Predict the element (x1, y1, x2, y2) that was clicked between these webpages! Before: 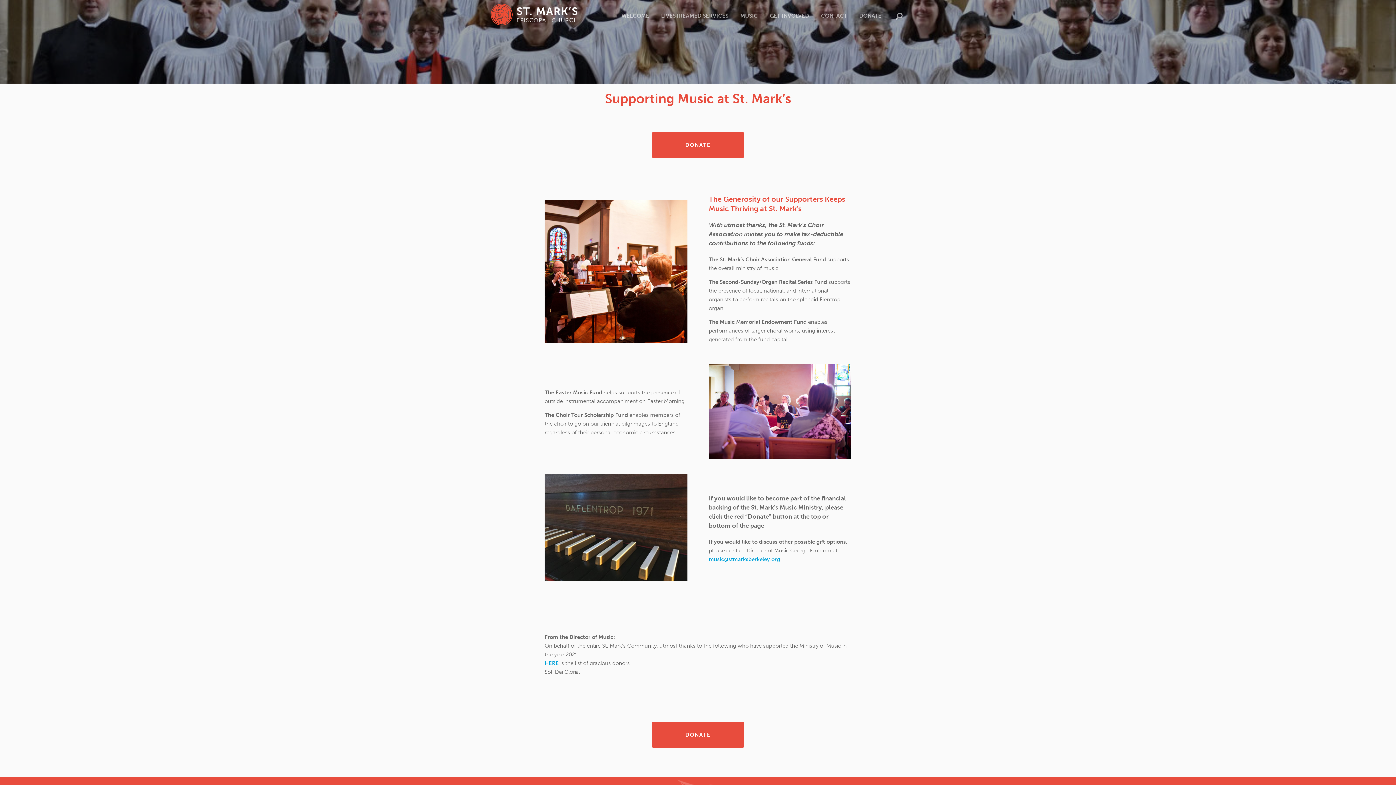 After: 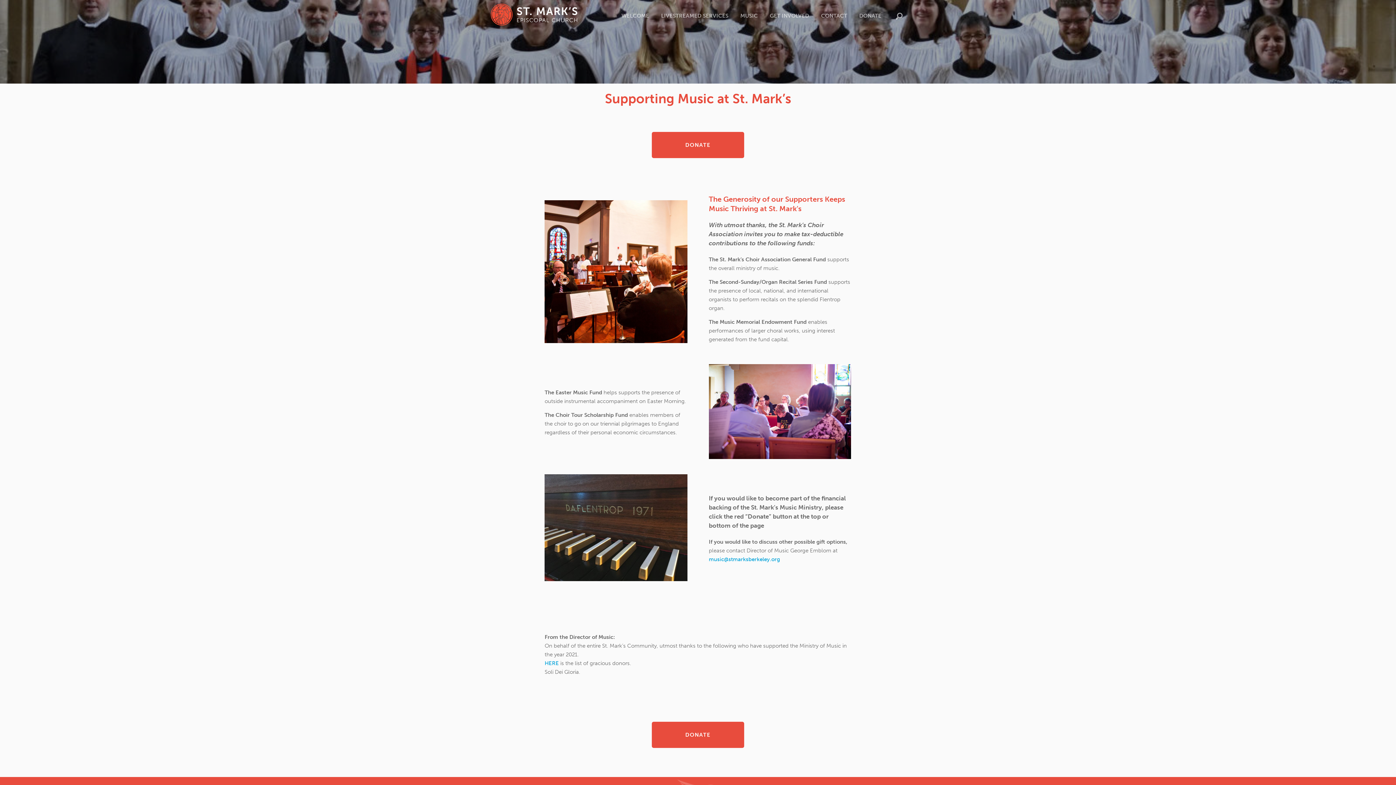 Action: bbox: (652, 132, 744, 158) label: DONATE